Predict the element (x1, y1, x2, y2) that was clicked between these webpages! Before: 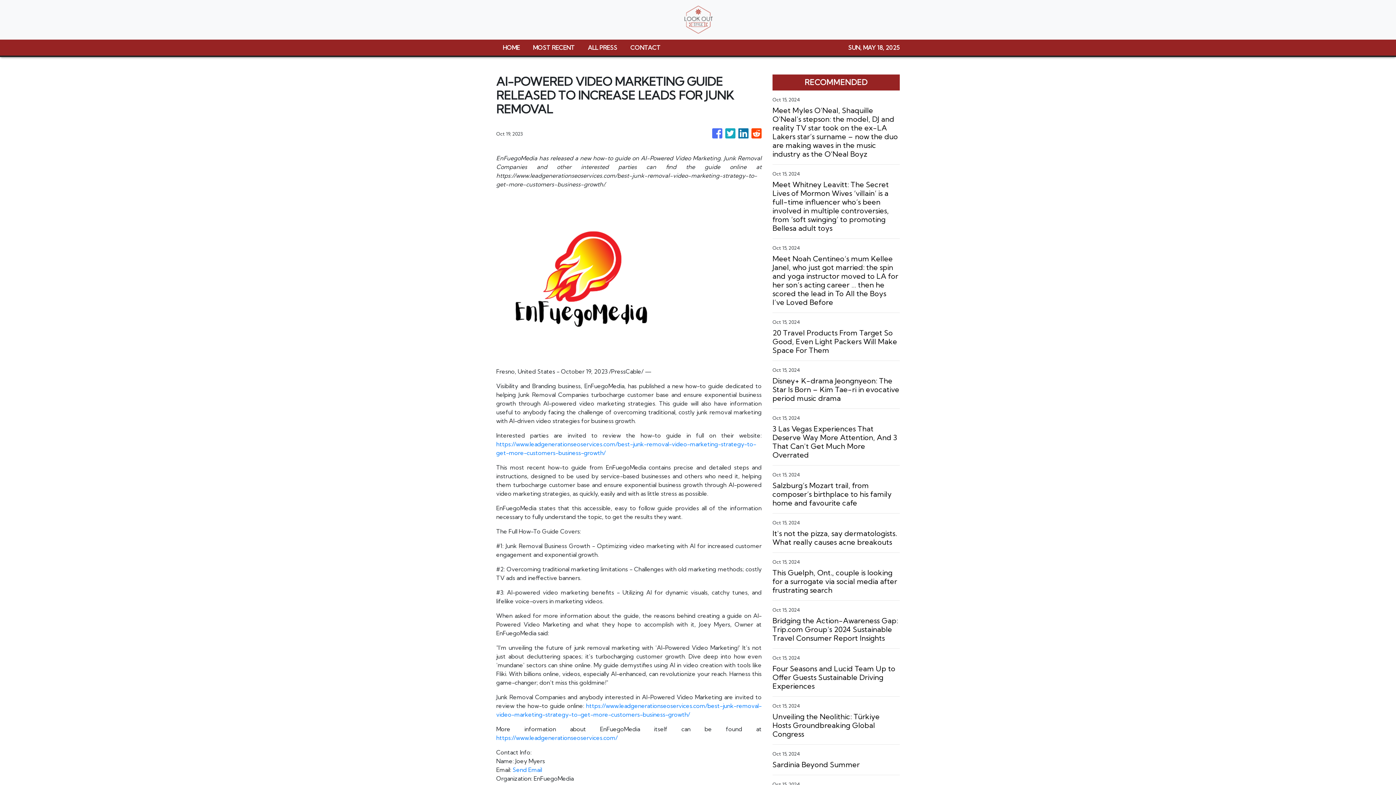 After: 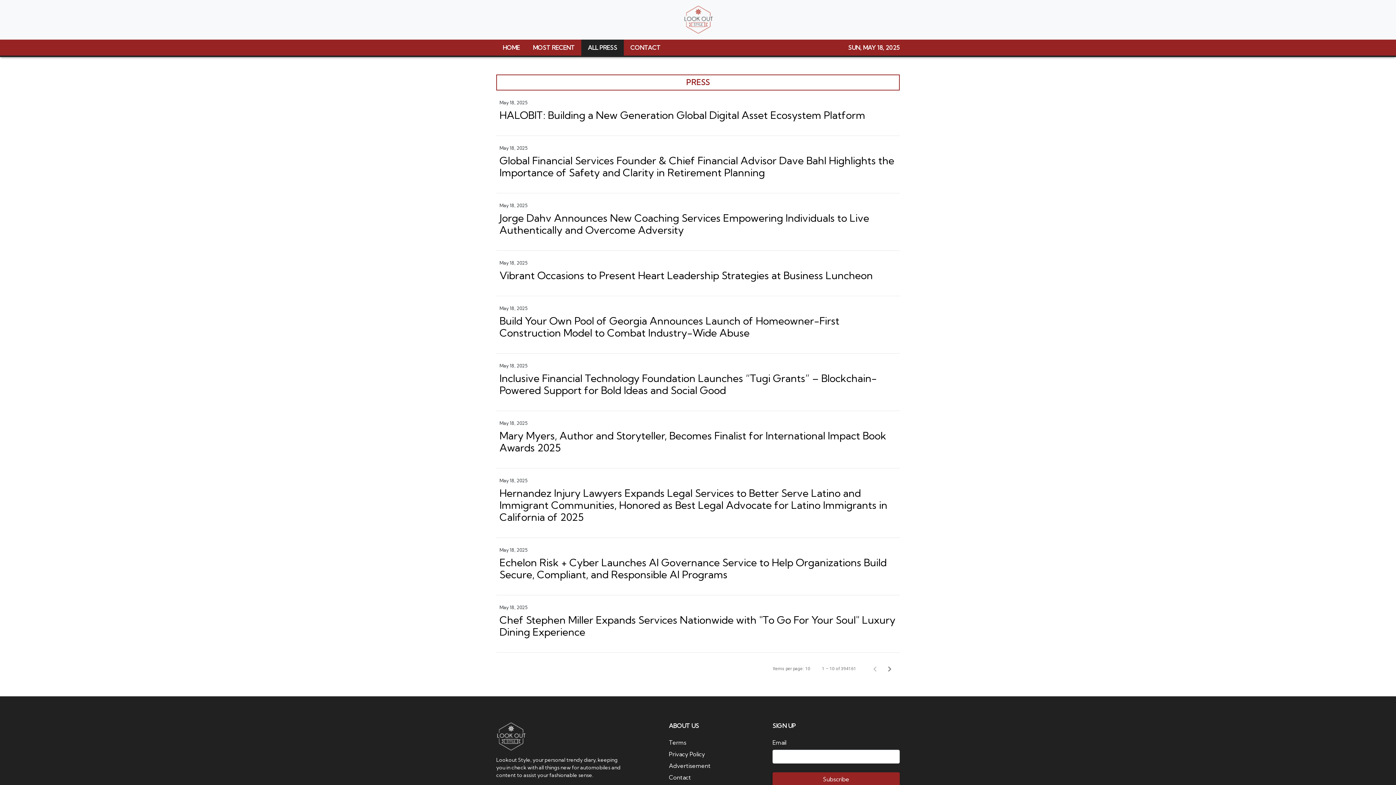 Action: label: ALL PRESS bbox: (581, 39, 624, 55)